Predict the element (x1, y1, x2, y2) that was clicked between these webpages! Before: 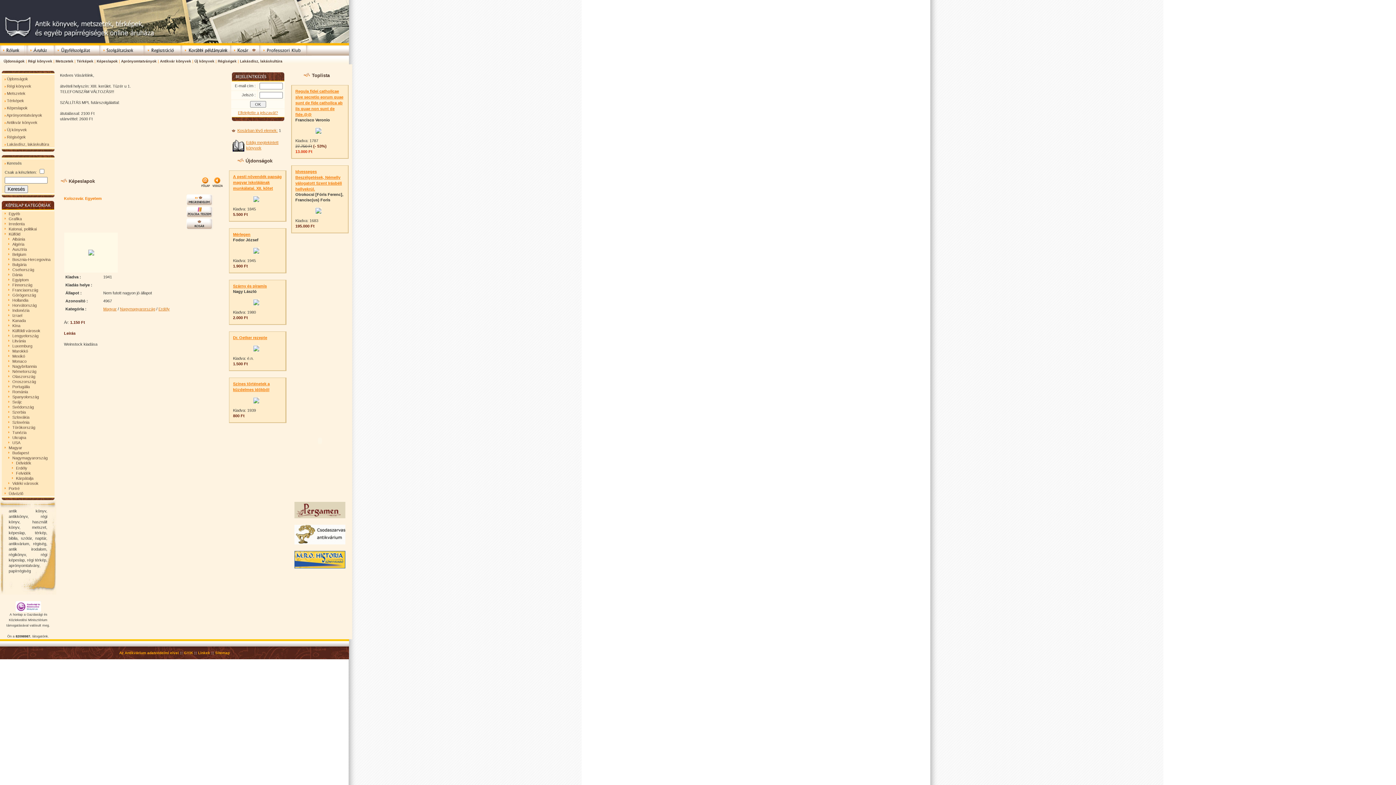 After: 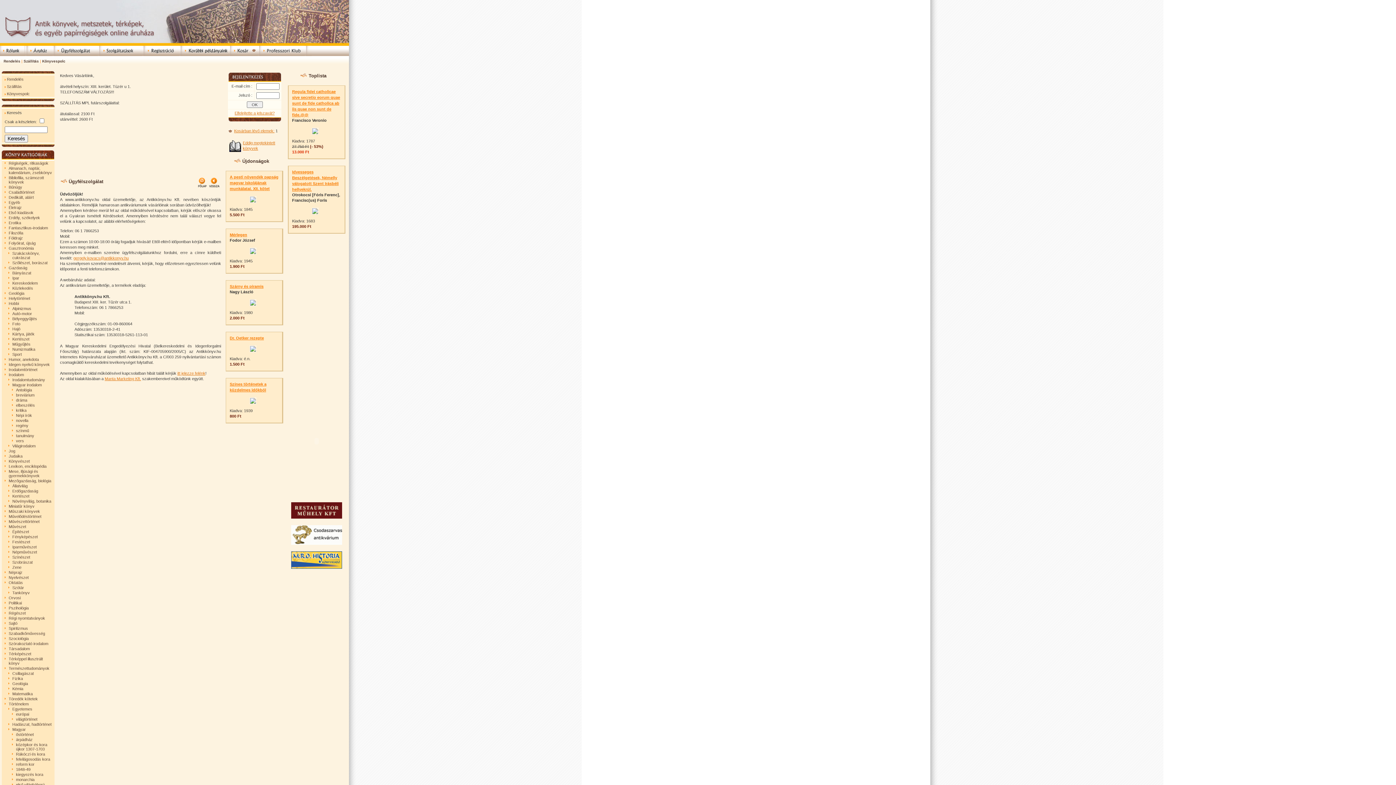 Action: bbox: (53, 52, 97, 56)